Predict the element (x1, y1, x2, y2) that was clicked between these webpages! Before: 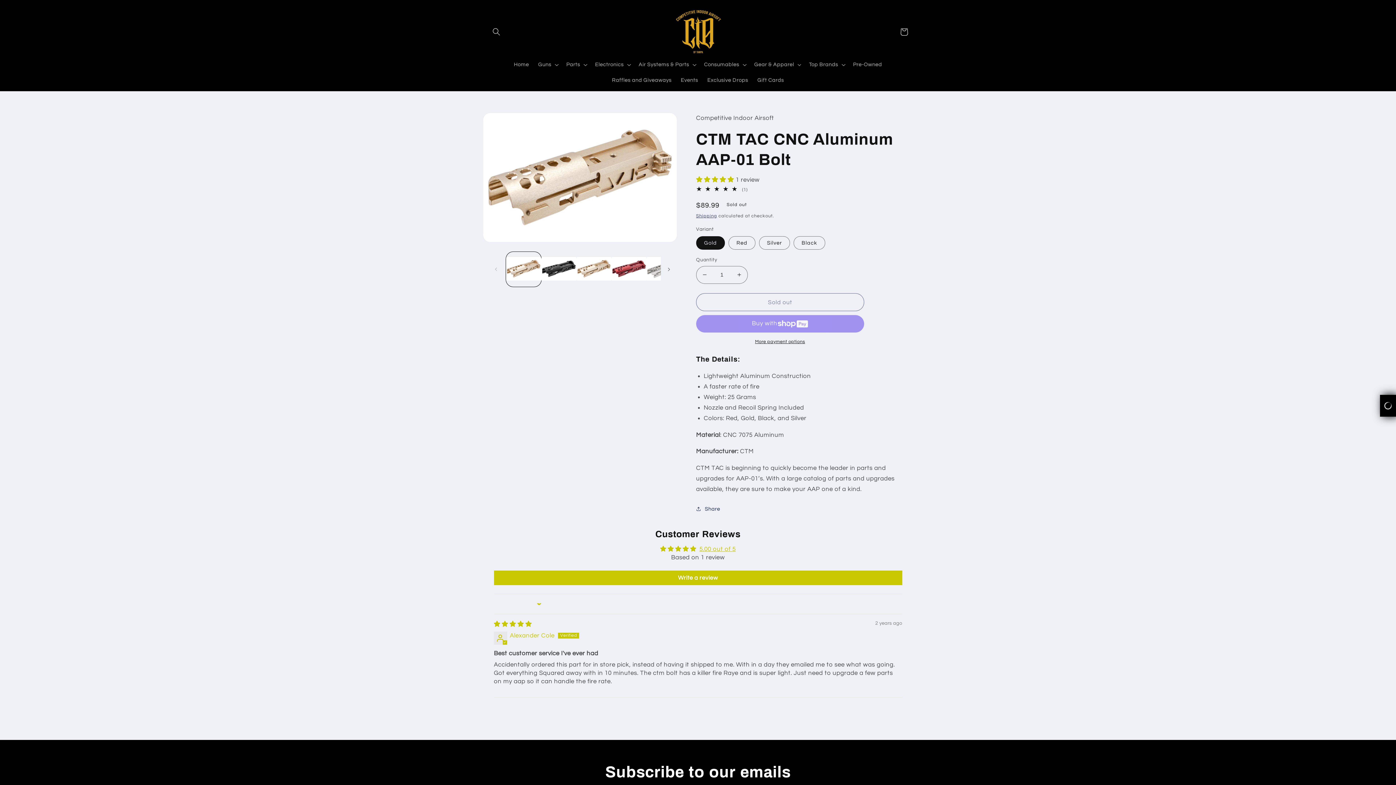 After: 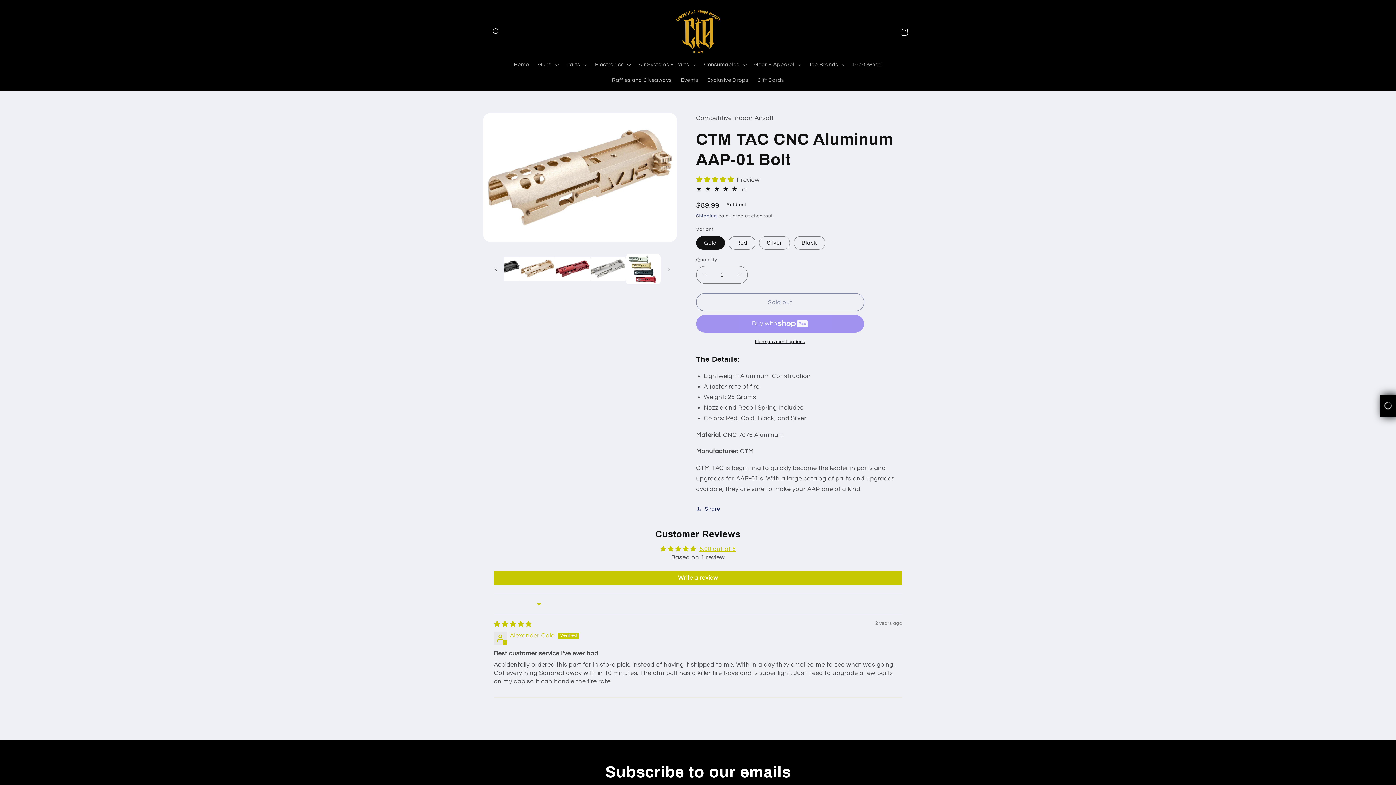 Action: bbox: (661, 261, 677, 277) label: Slide right